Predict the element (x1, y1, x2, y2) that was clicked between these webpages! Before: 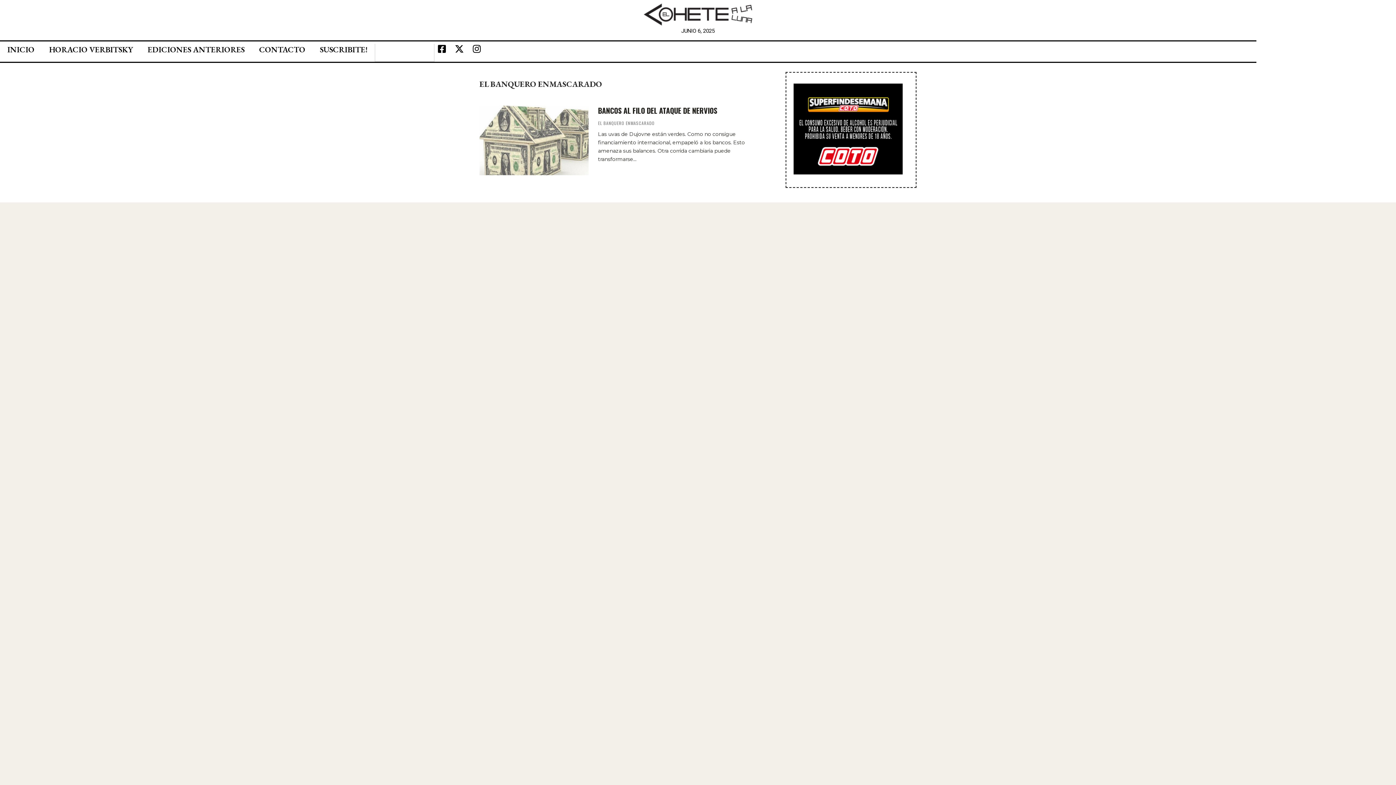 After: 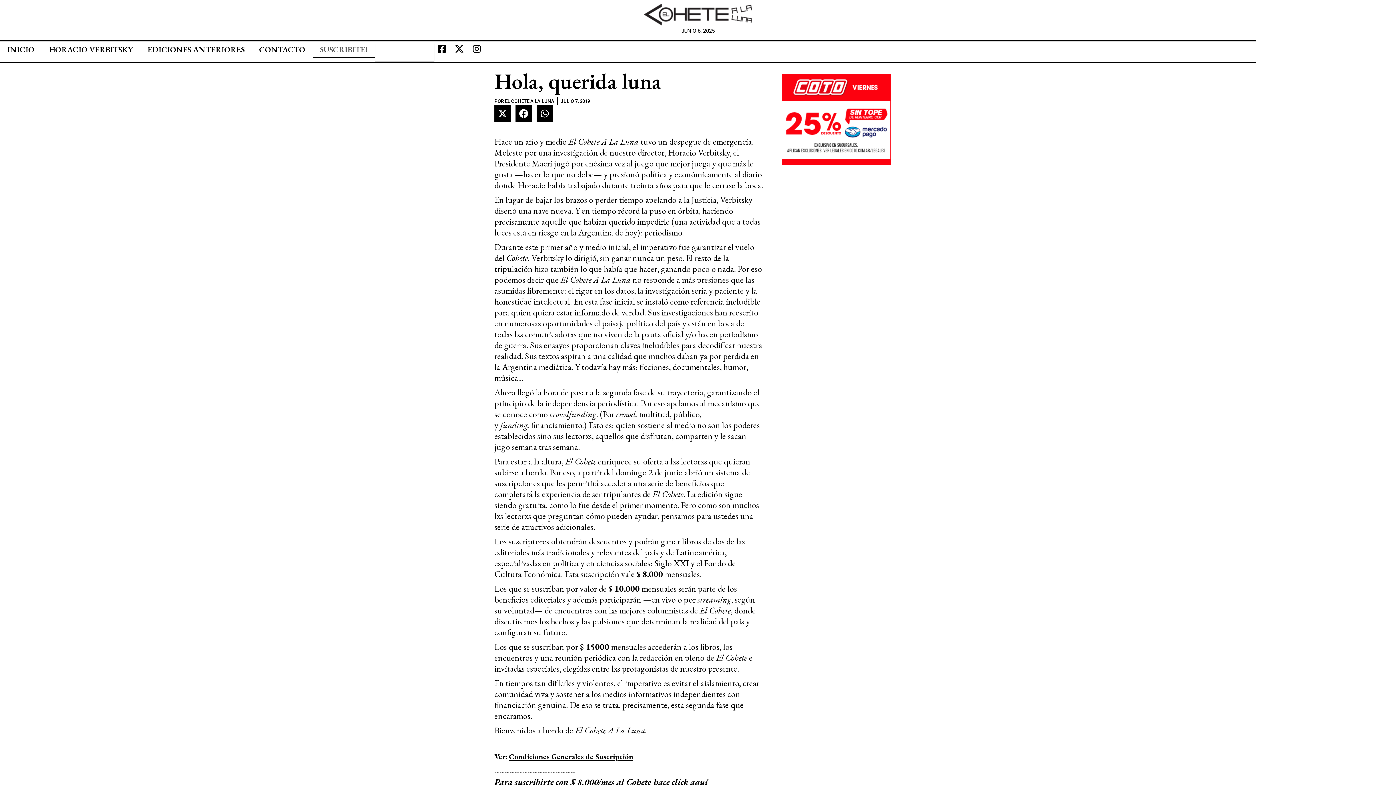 Action: label: SUSCRIBITE! bbox: (312, 41, 374, 58)